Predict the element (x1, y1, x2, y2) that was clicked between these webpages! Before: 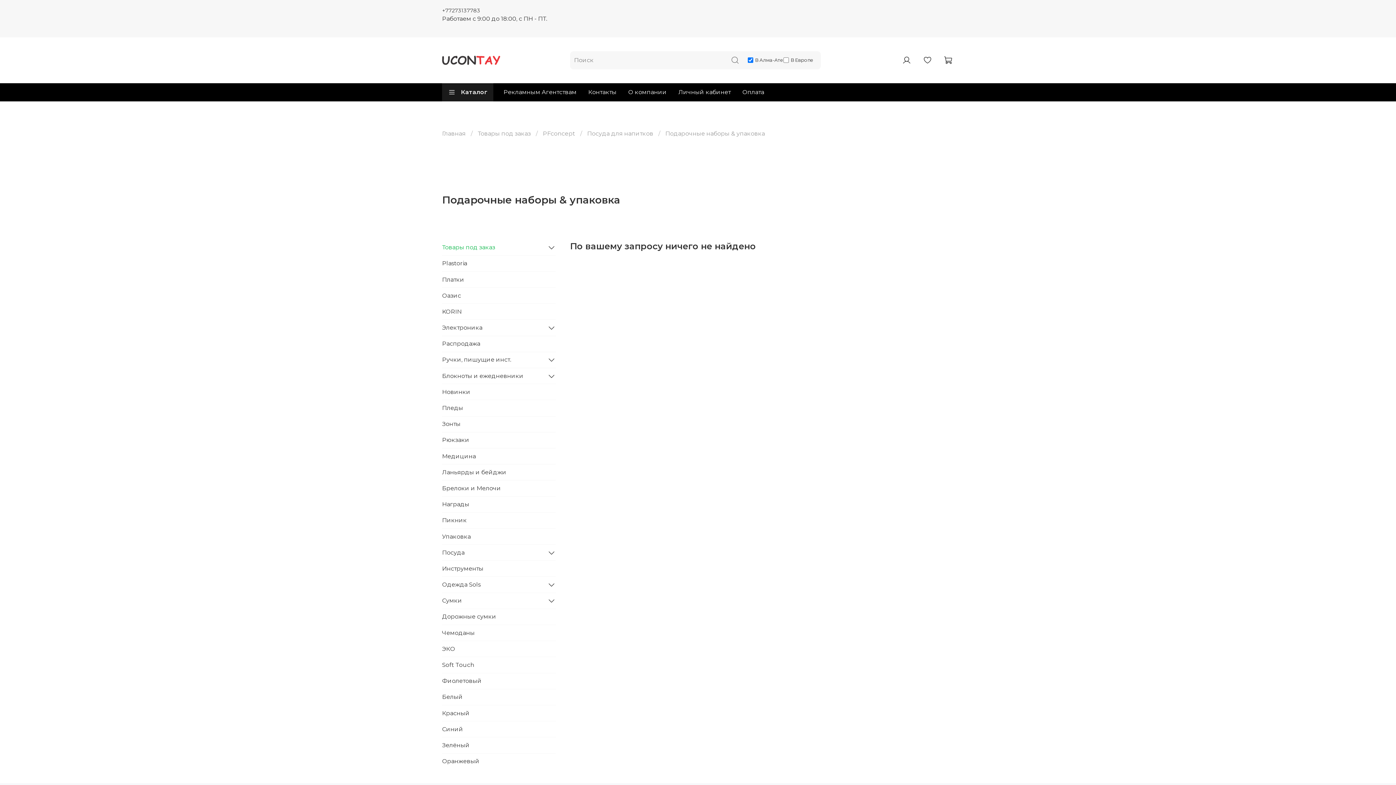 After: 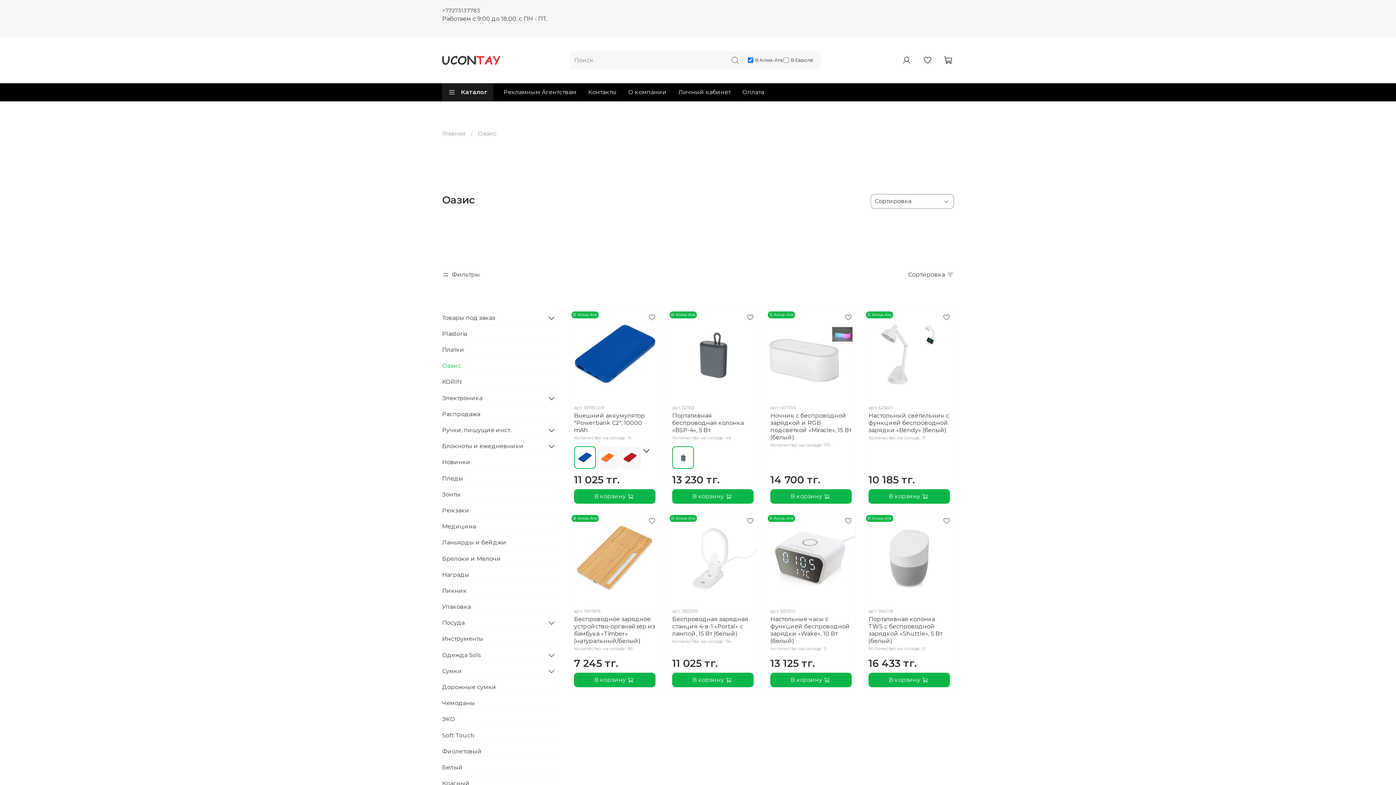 Action: label: Оазис bbox: (442, 288, 555, 303)